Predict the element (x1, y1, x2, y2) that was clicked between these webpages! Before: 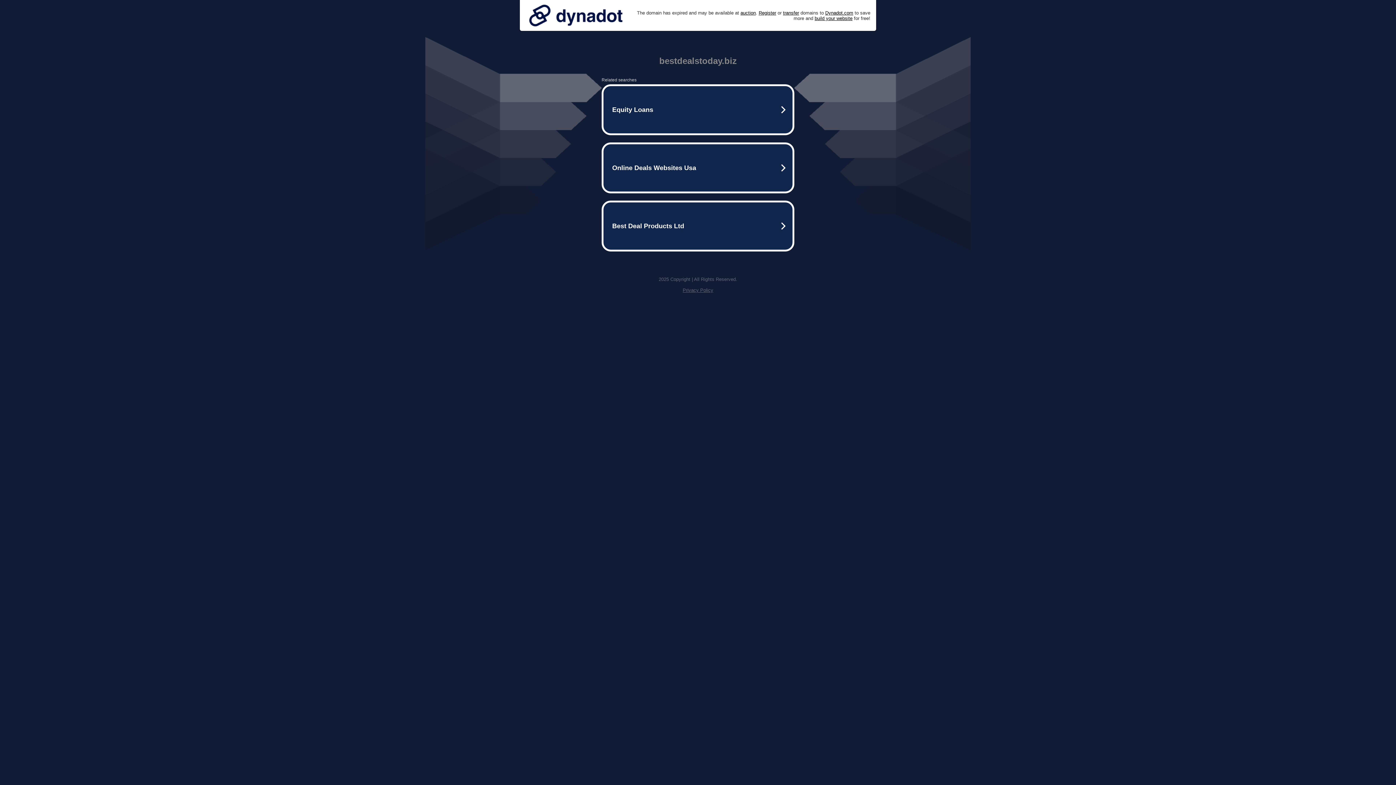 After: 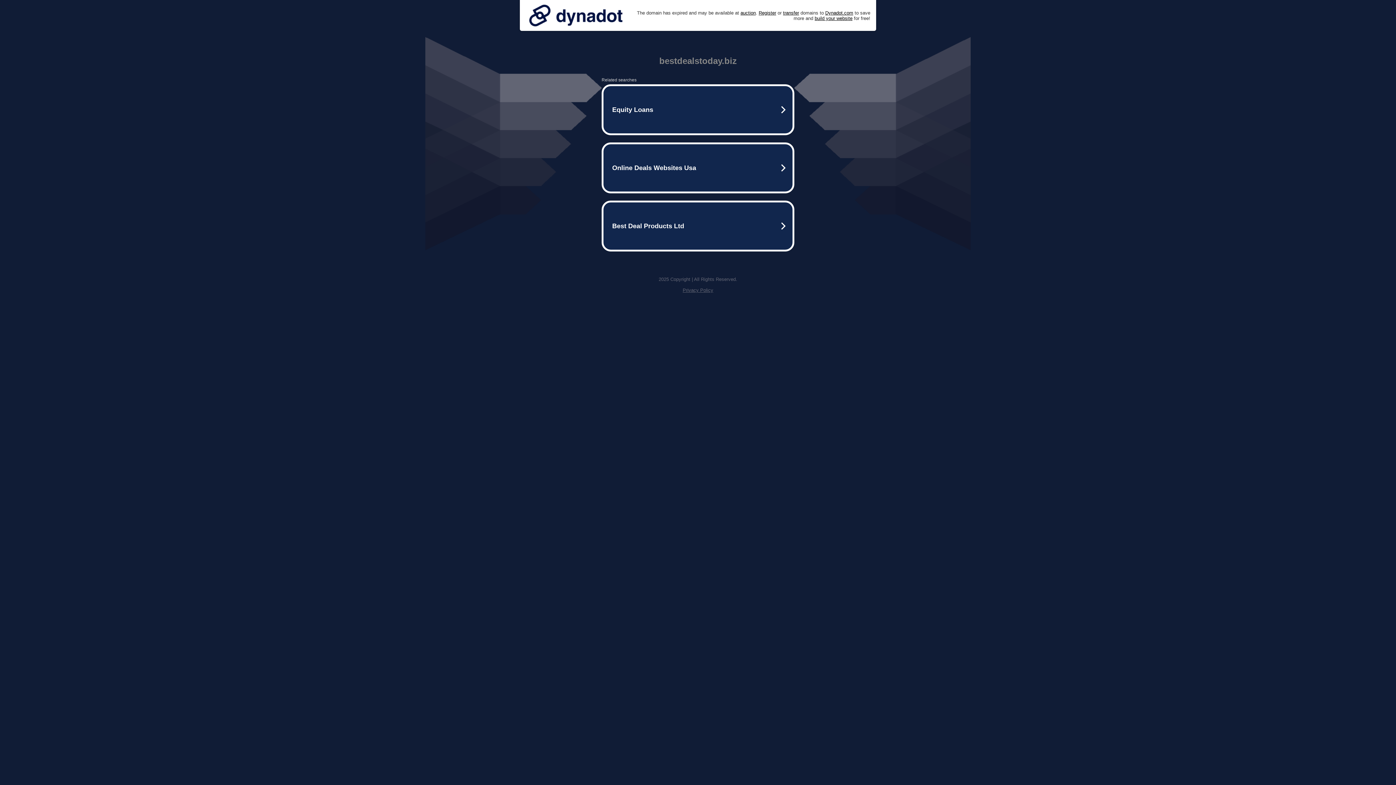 Action: bbox: (682, 287, 713, 293) label: Privacy Policy